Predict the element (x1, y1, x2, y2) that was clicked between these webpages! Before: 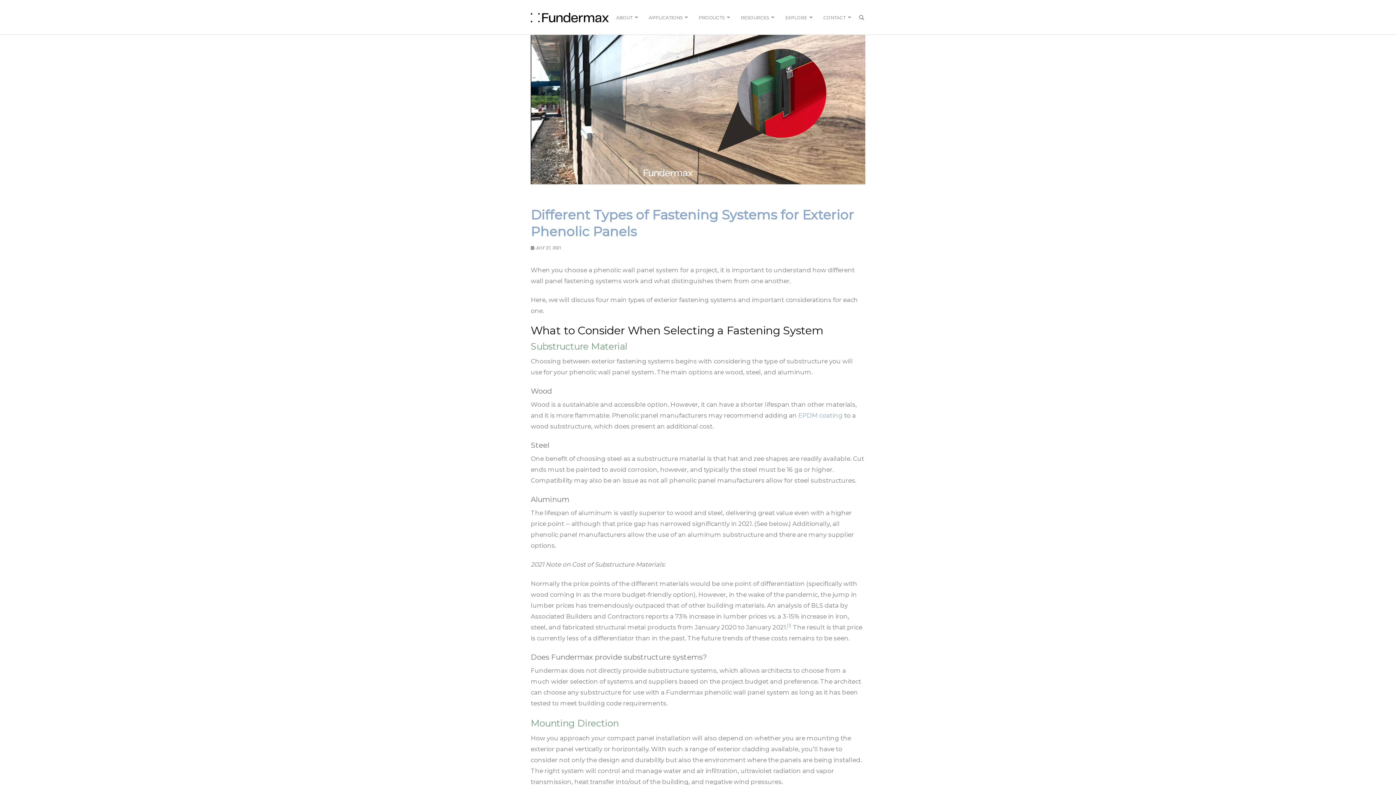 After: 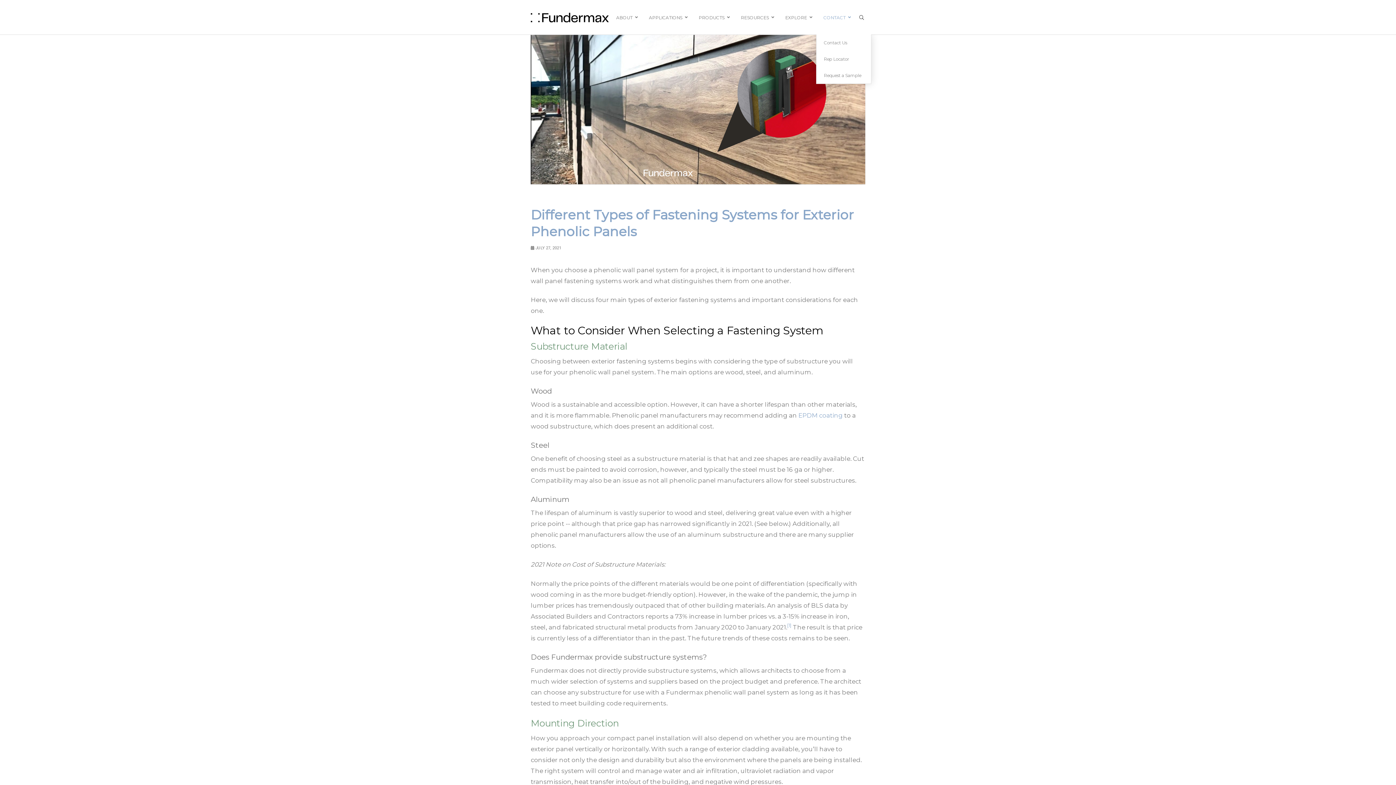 Action: label: CONTACT bbox: (816, 0, 854, 34)